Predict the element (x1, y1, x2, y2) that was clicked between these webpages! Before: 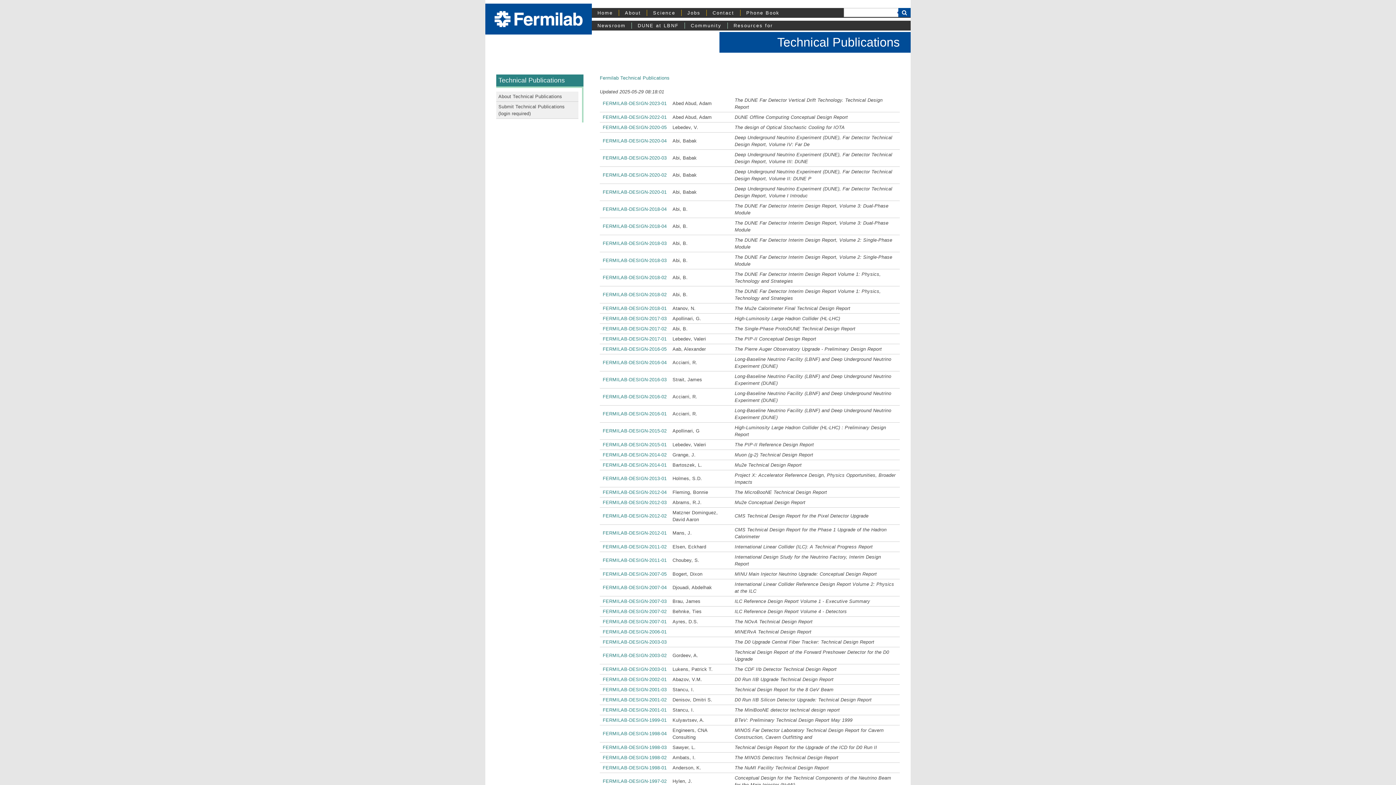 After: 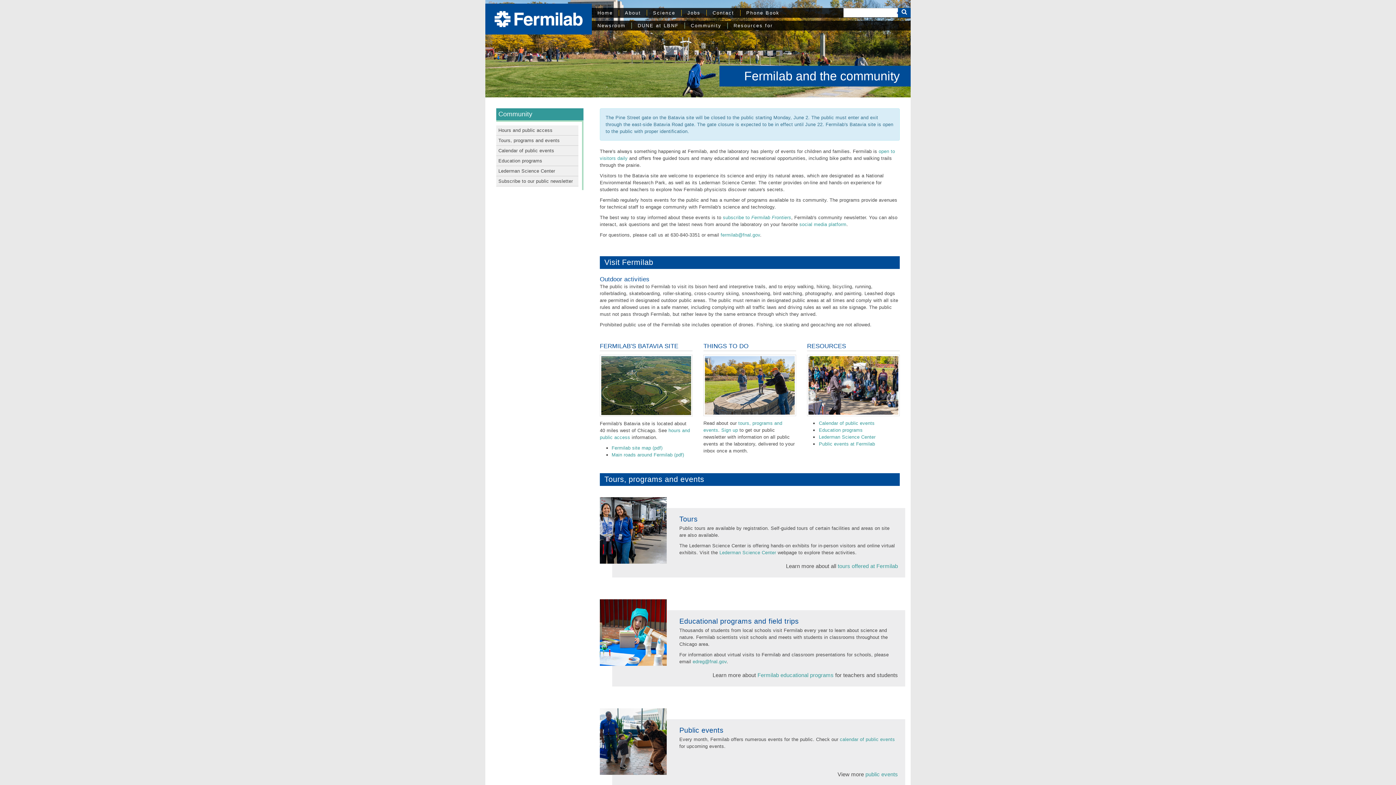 Action: label: Community bbox: (684, 22, 727, 28)